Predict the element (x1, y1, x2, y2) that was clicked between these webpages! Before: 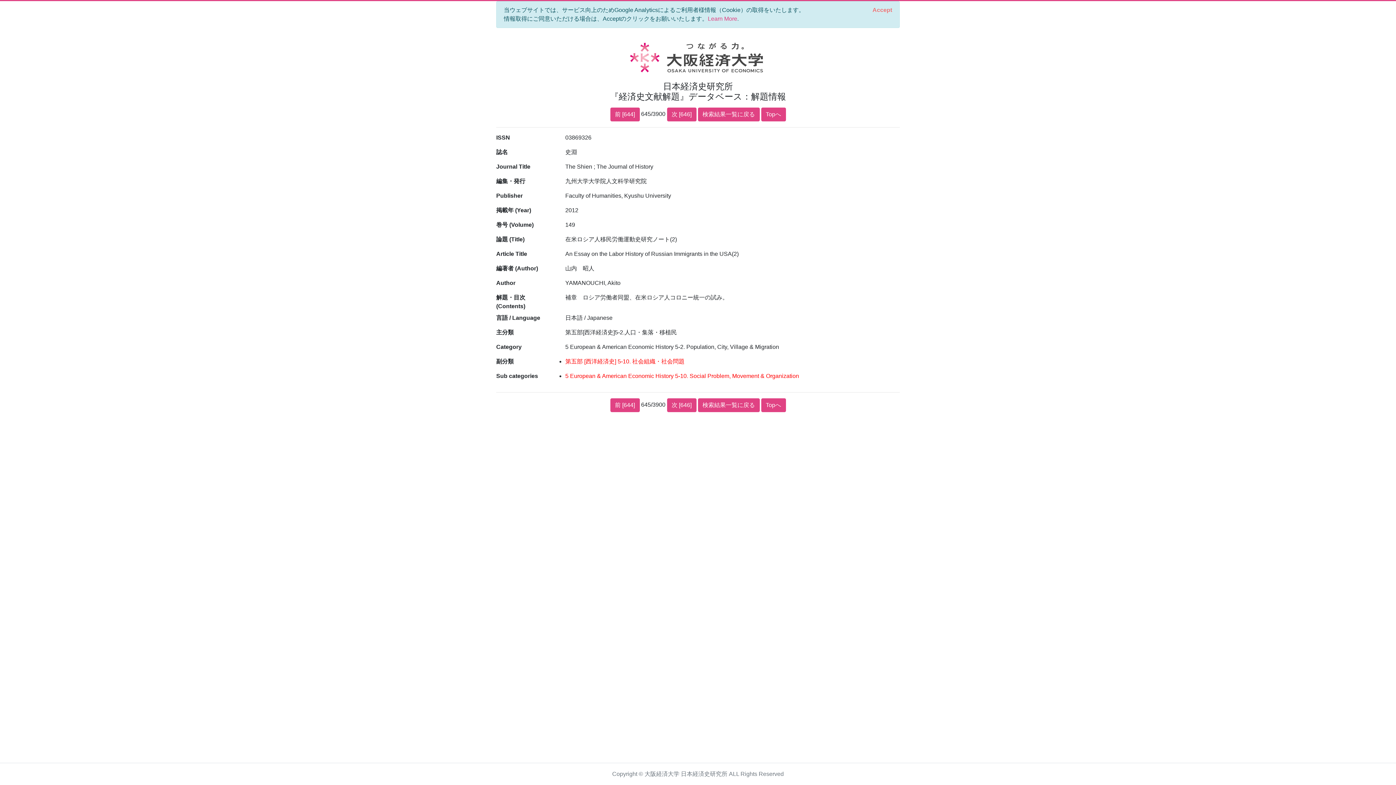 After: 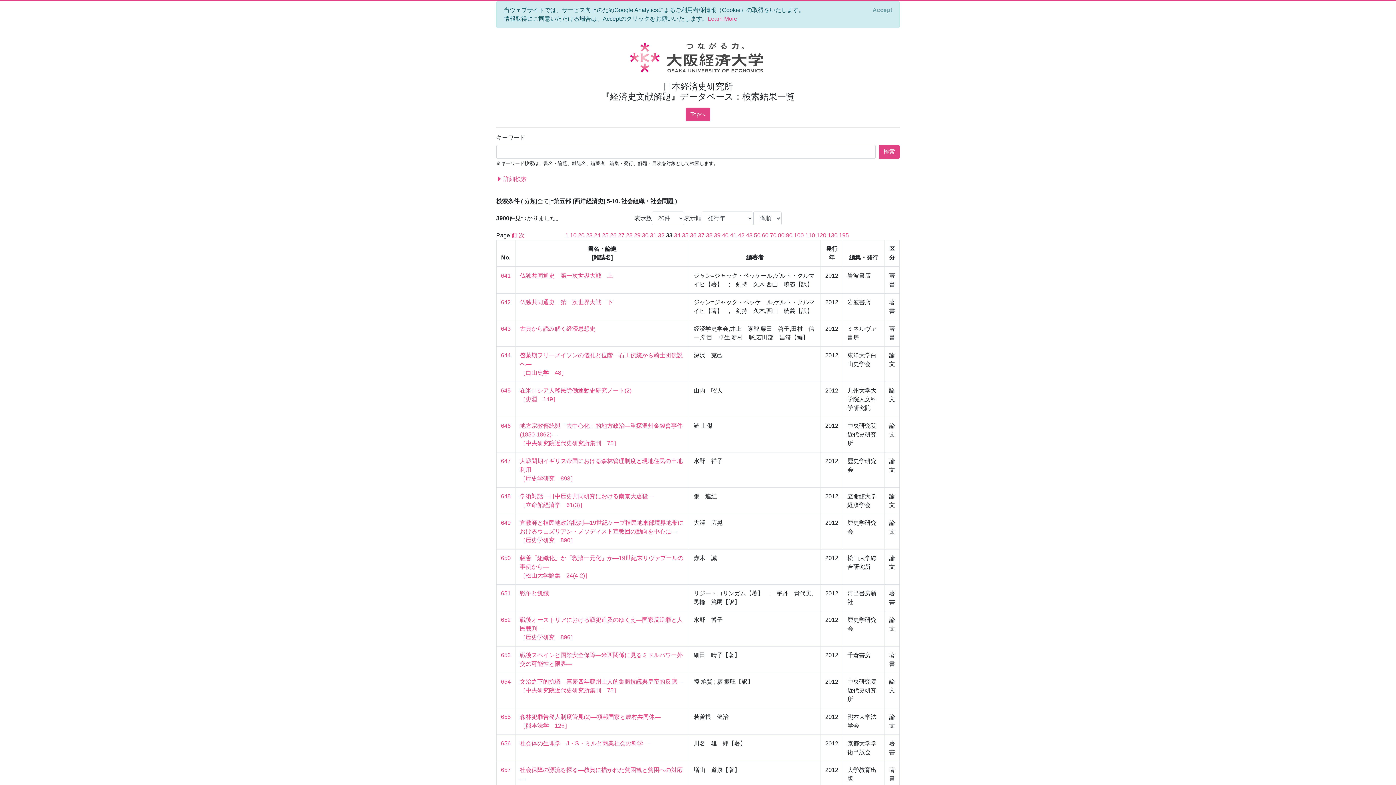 Action: label: 検索結果一覧に戻る bbox: (698, 398, 759, 412)